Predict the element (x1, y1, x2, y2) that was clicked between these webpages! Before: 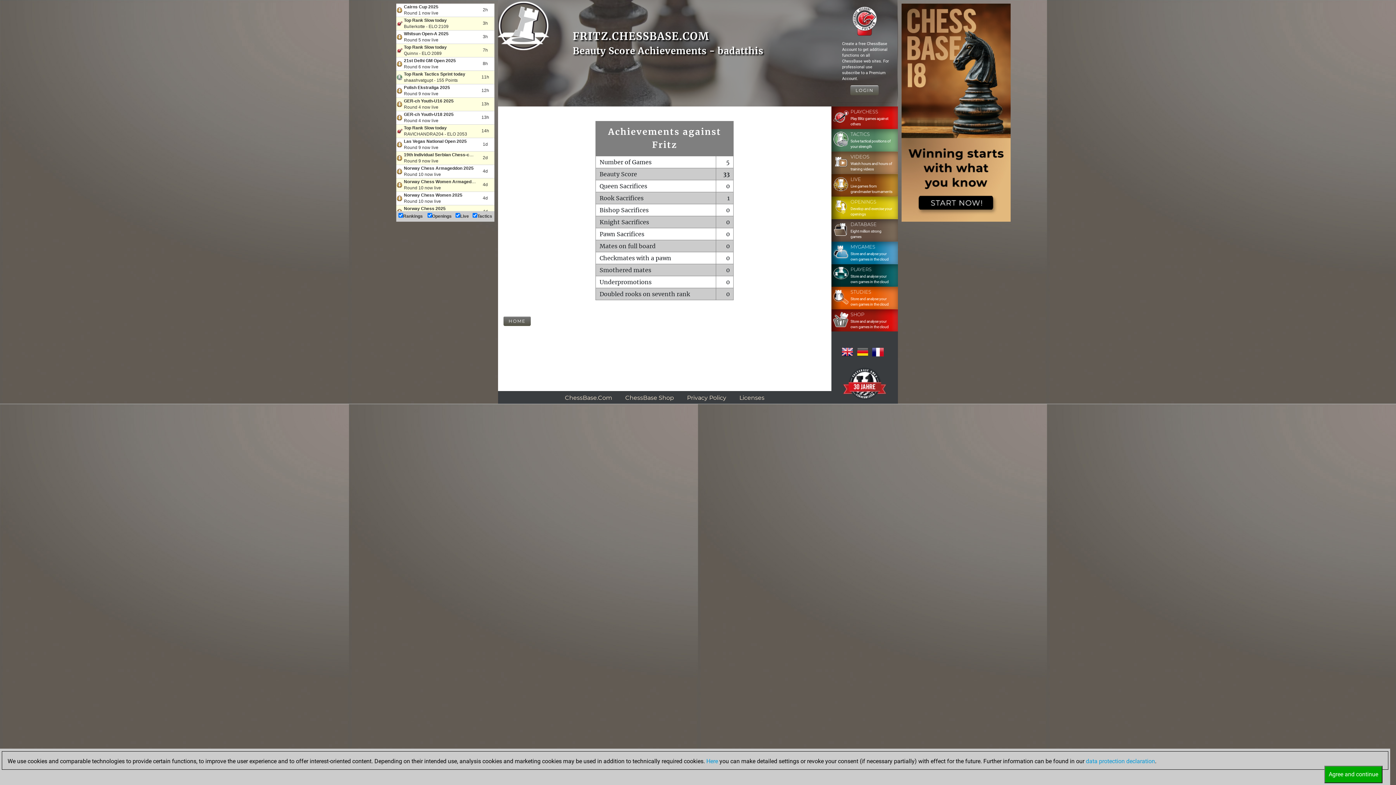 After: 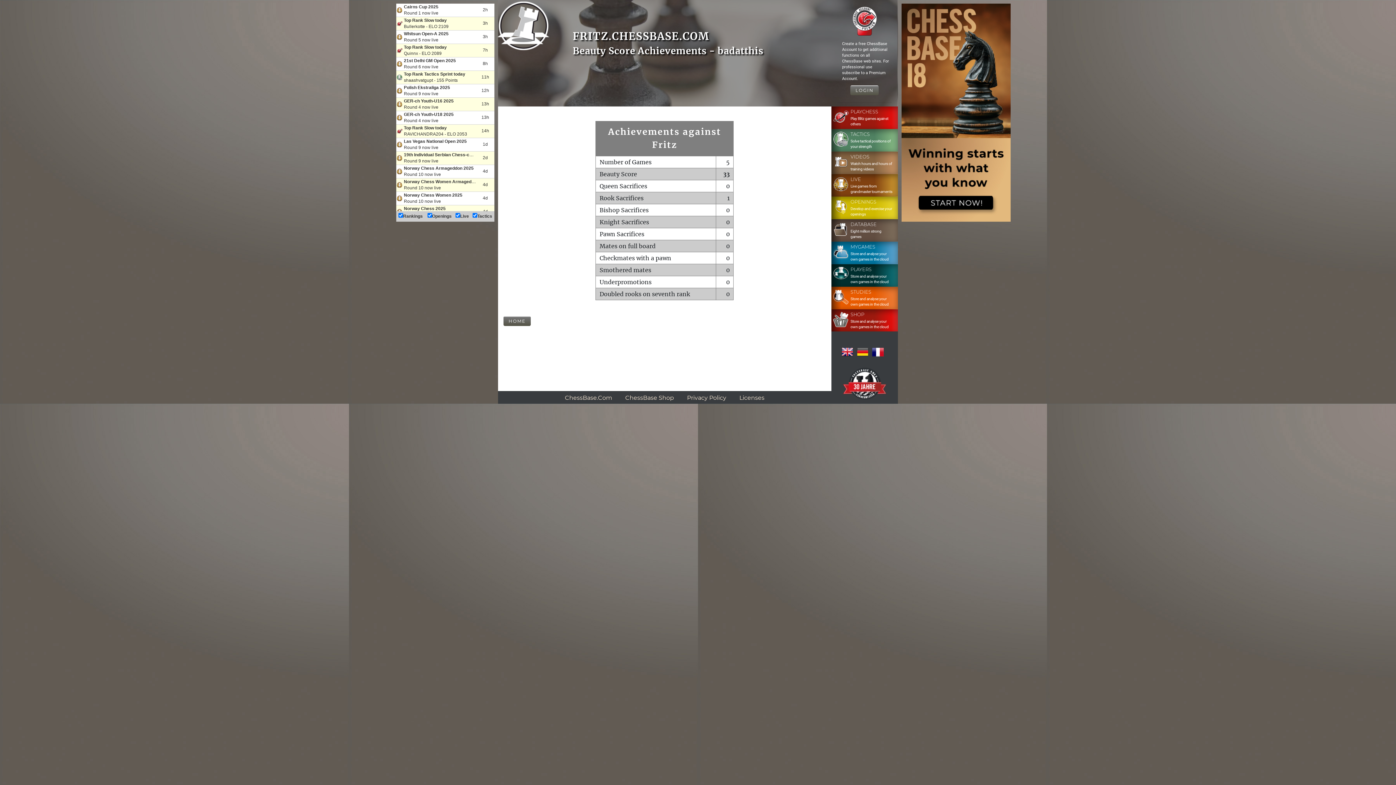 Action: label: Agree and continue bbox: (1324, 771, 1382, 778)